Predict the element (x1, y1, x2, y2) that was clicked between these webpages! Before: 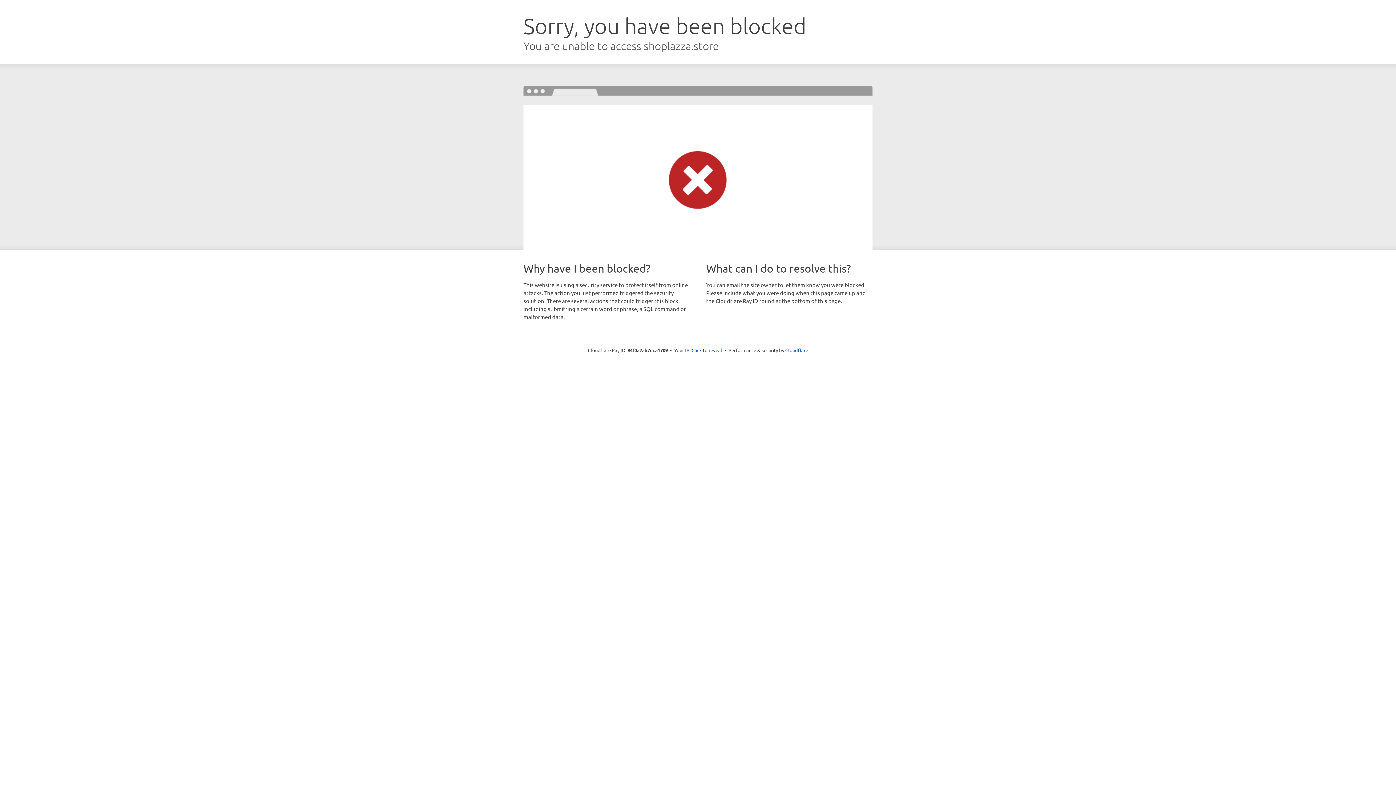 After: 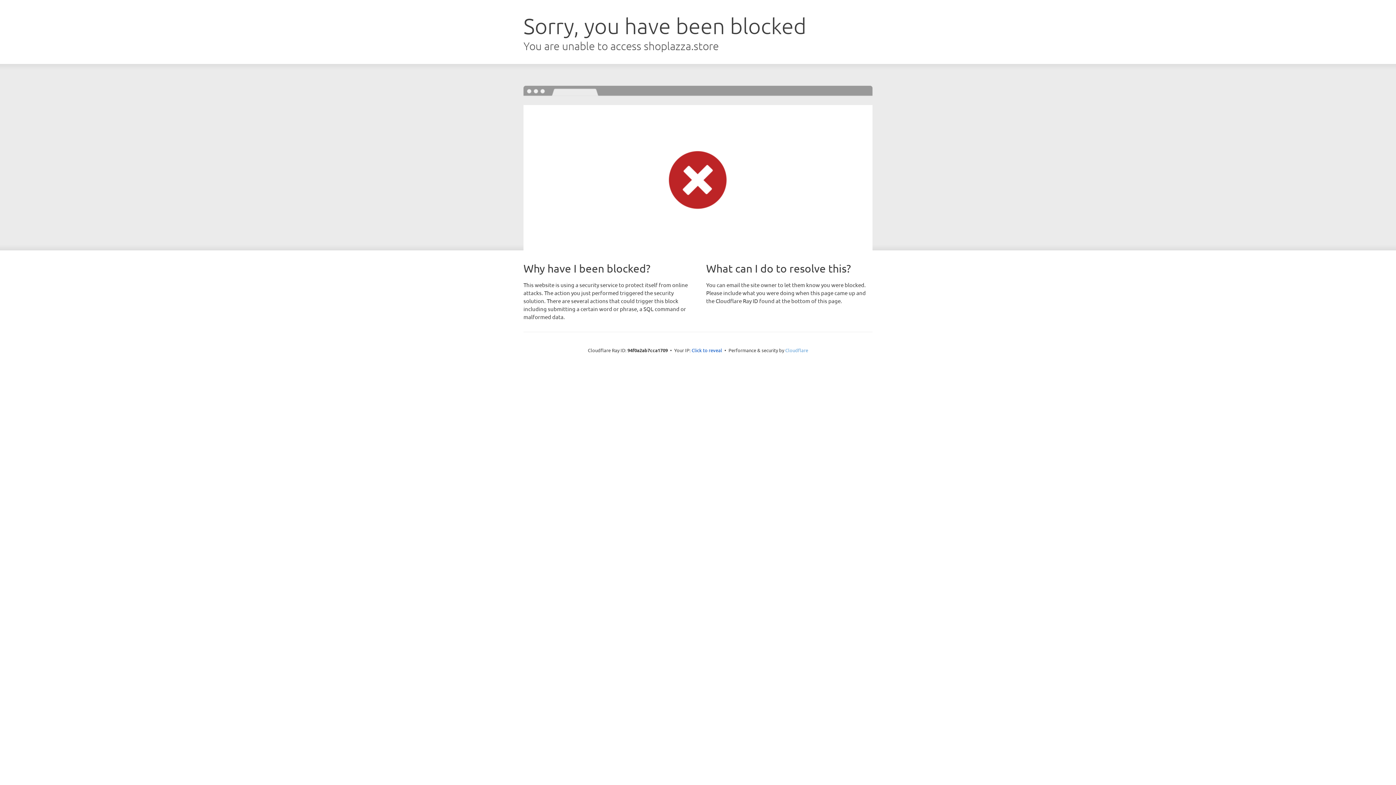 Action: label: Cloudflare bbox: (785, 347, 808, 353)